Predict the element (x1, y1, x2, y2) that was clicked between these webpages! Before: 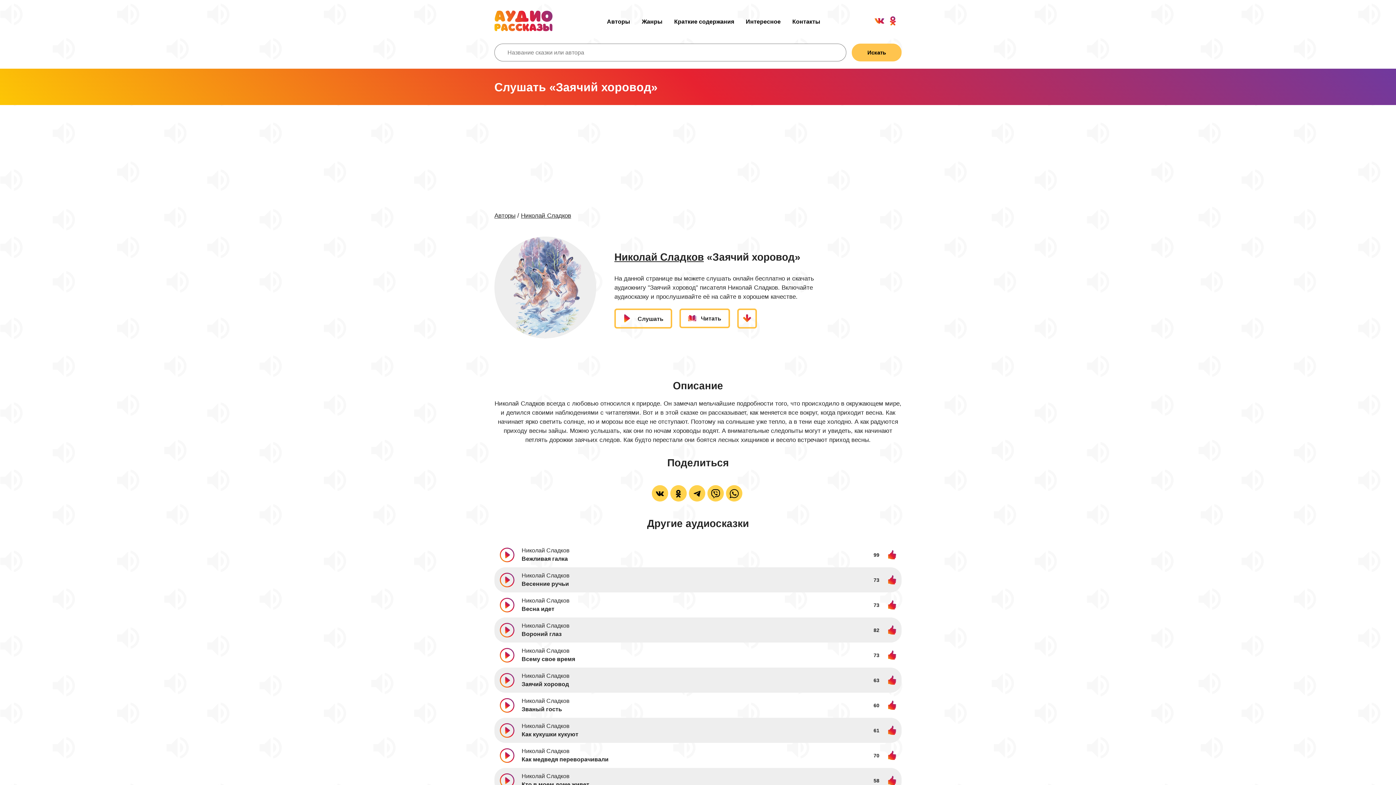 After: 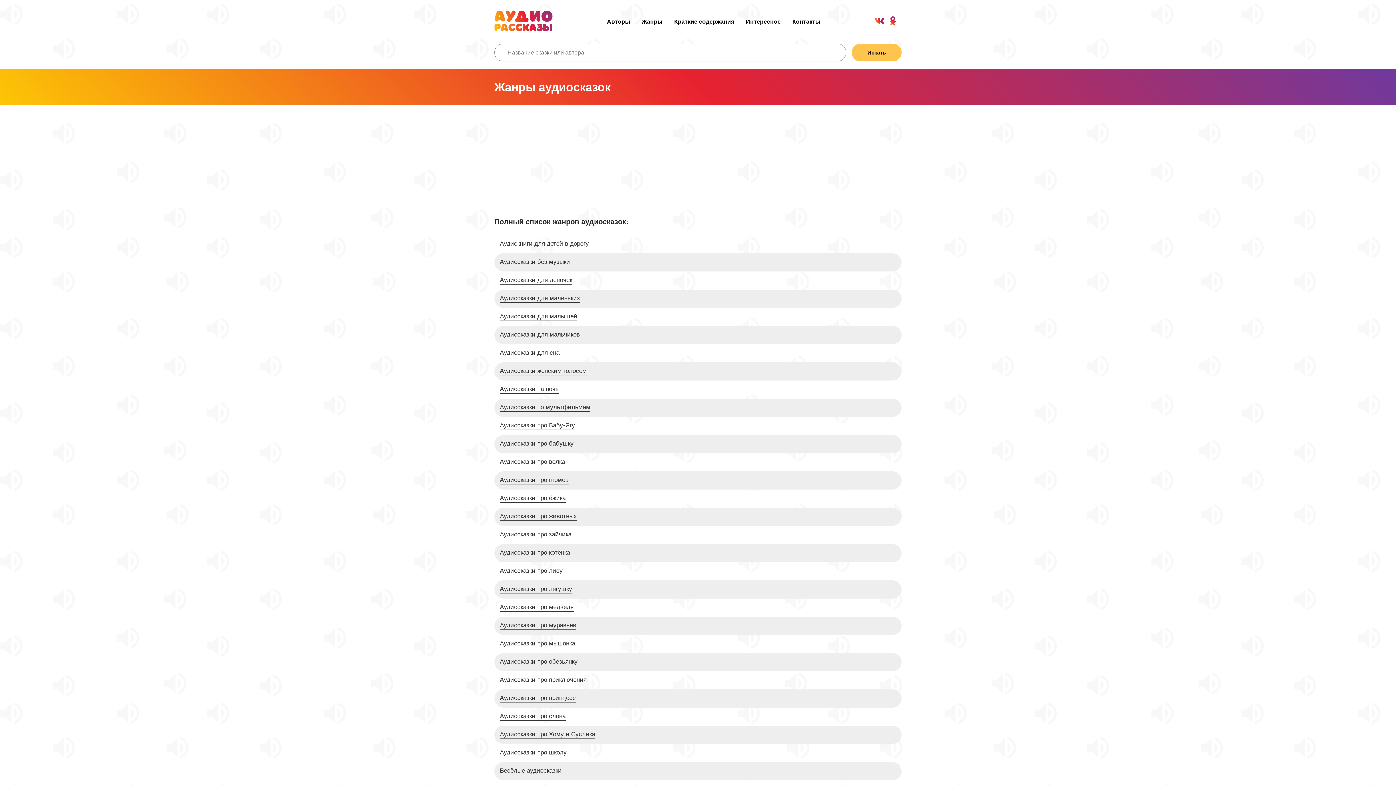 Action: bbox: (642, 18, 662, 24) label: Жанры